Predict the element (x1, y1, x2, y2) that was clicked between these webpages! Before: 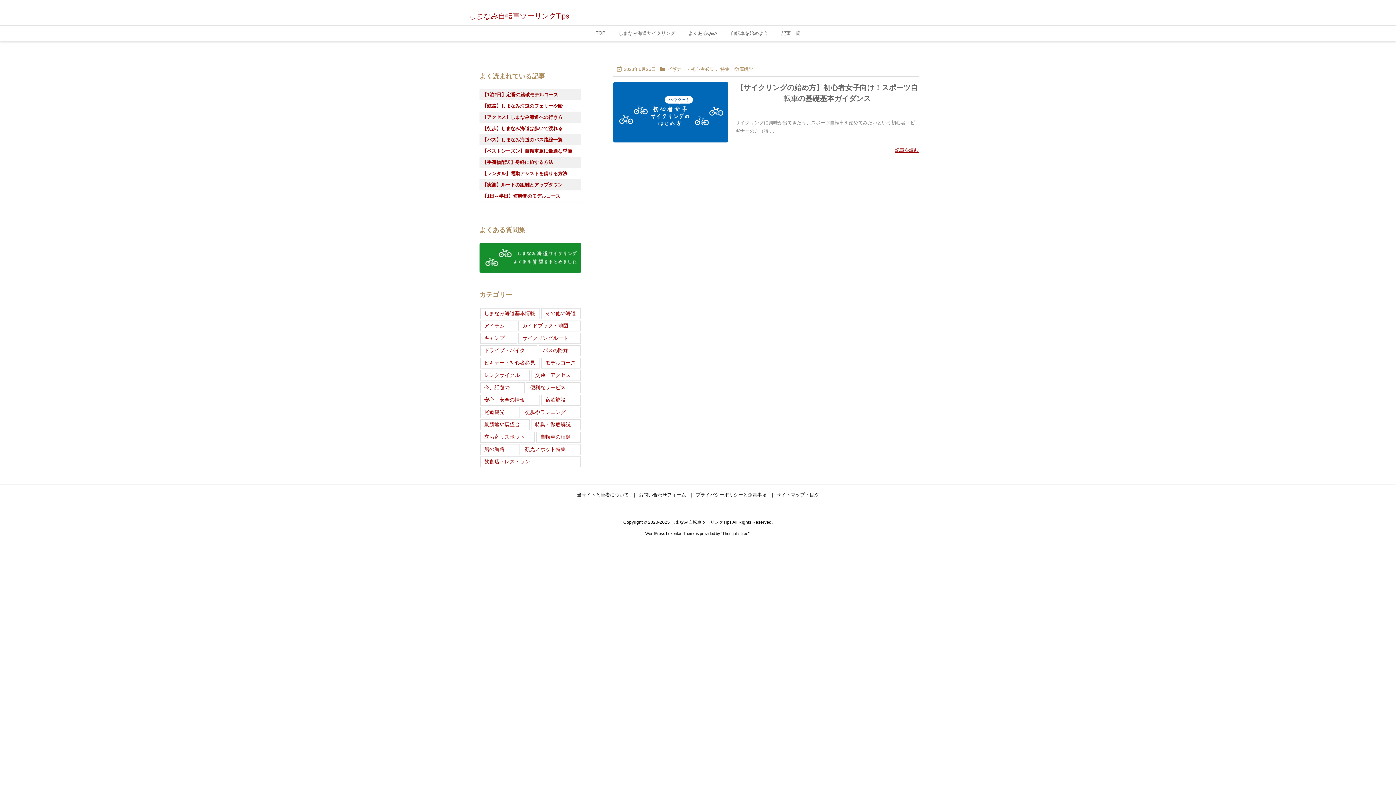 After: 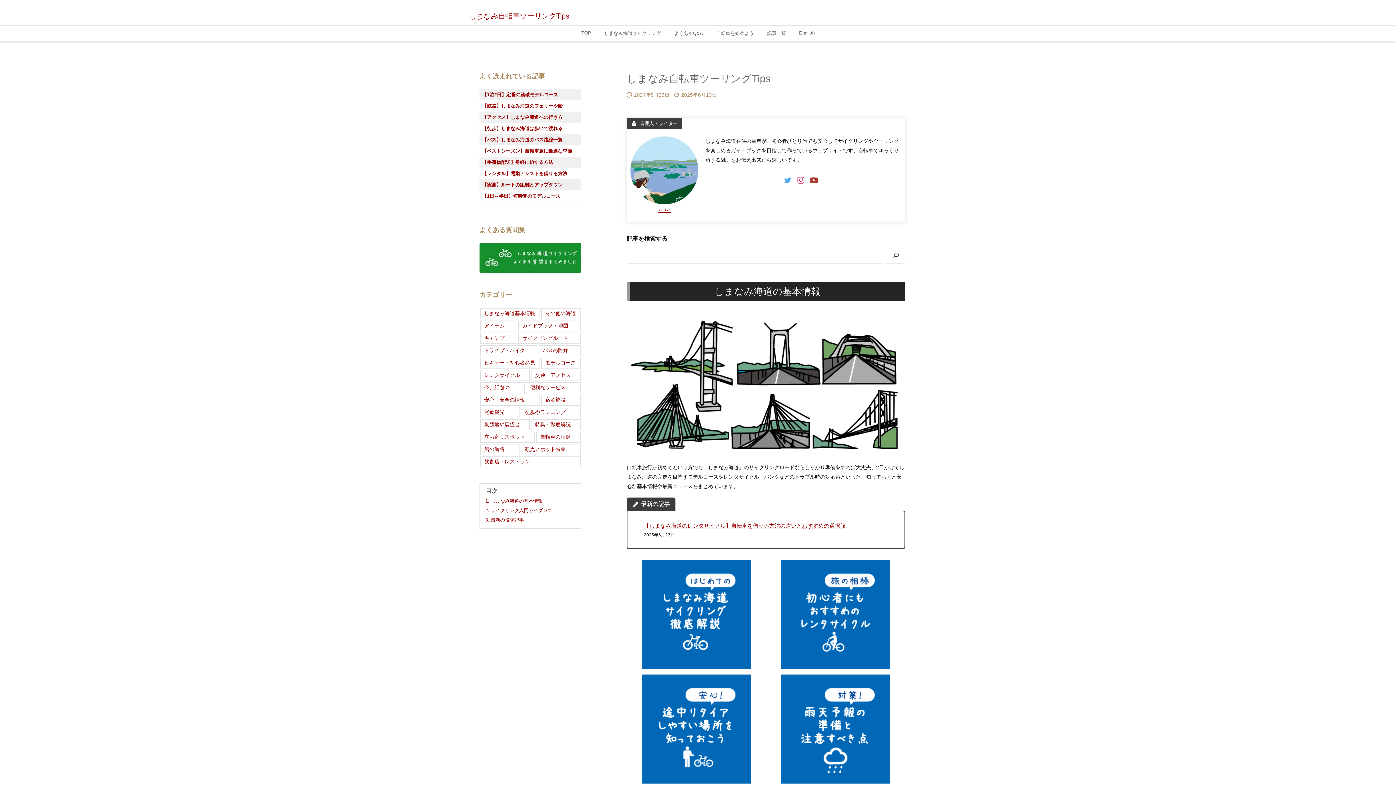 Action: bbox: (469, 12, 569, 20) label: しまなみ自転車ツーリングTips